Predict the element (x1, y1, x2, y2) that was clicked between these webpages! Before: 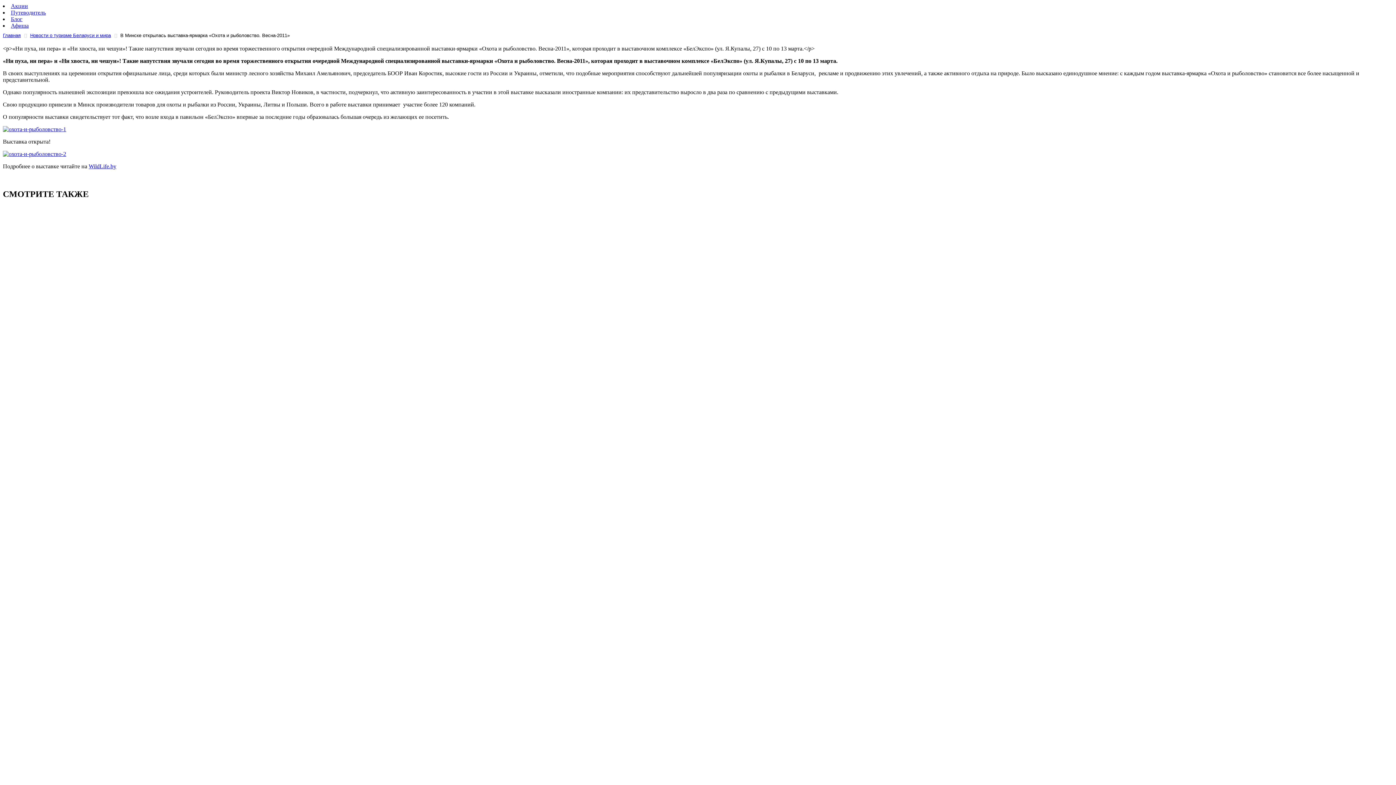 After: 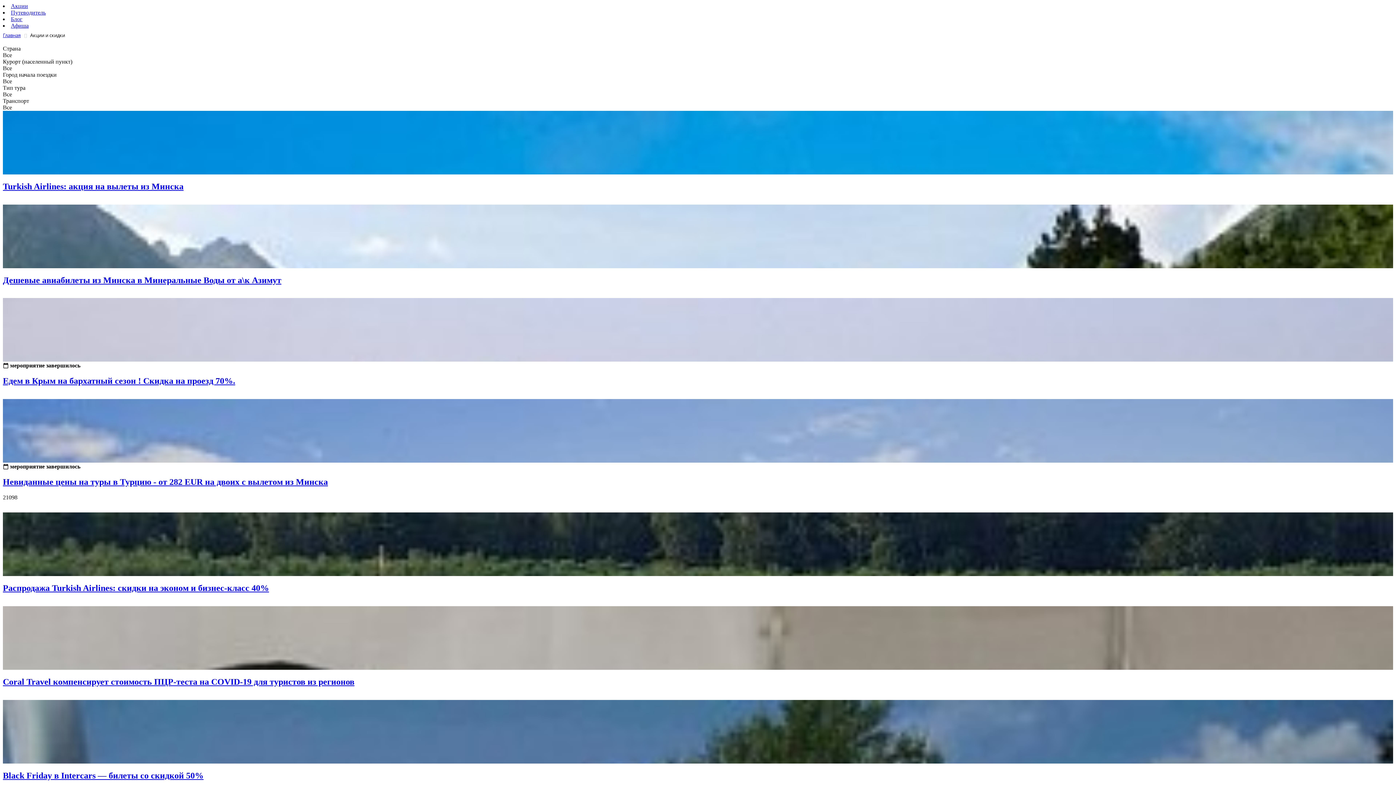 Action: bbox: (10, 2, 28, 9) label: Акции